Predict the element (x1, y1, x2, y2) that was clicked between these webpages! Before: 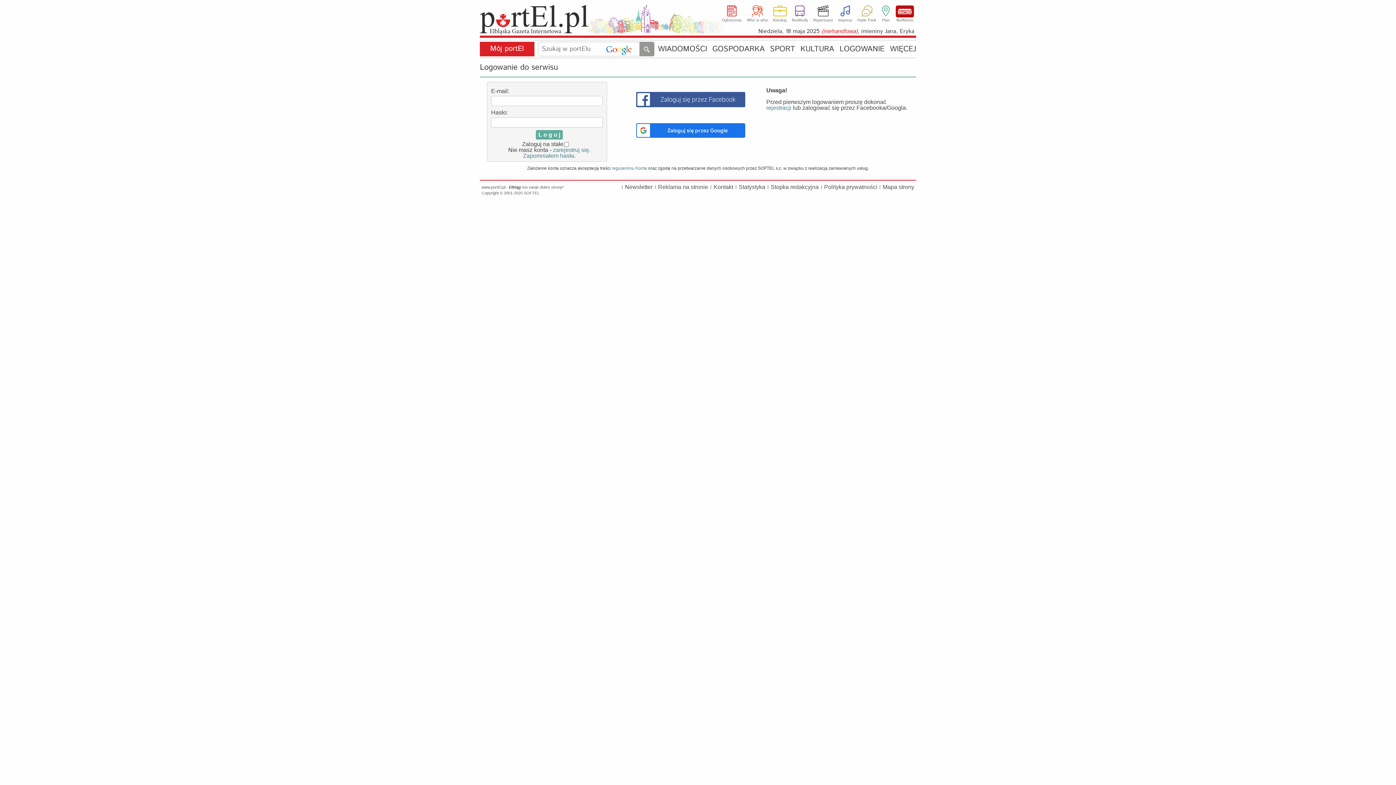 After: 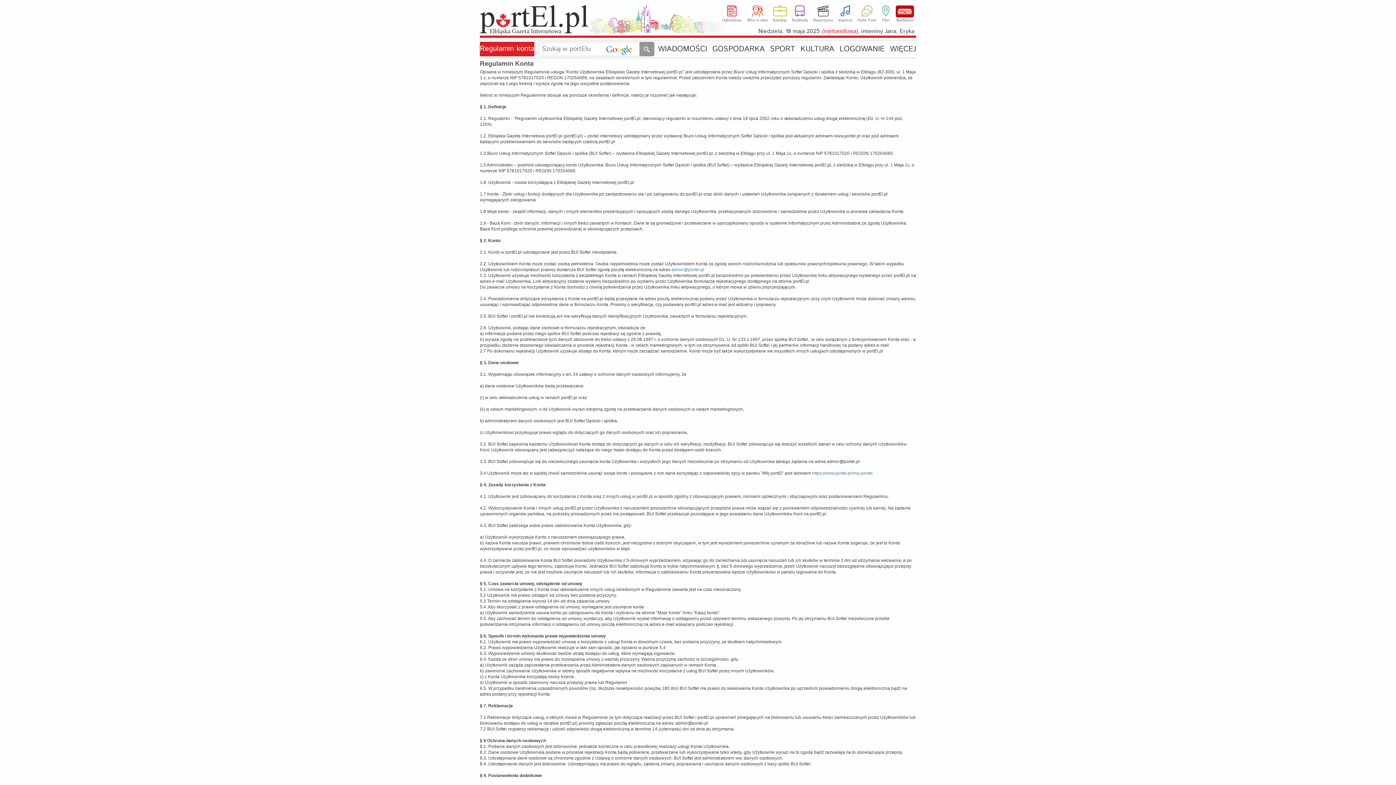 Action: bbox: (612, 165, 647, 170) label: regulaminu Konta